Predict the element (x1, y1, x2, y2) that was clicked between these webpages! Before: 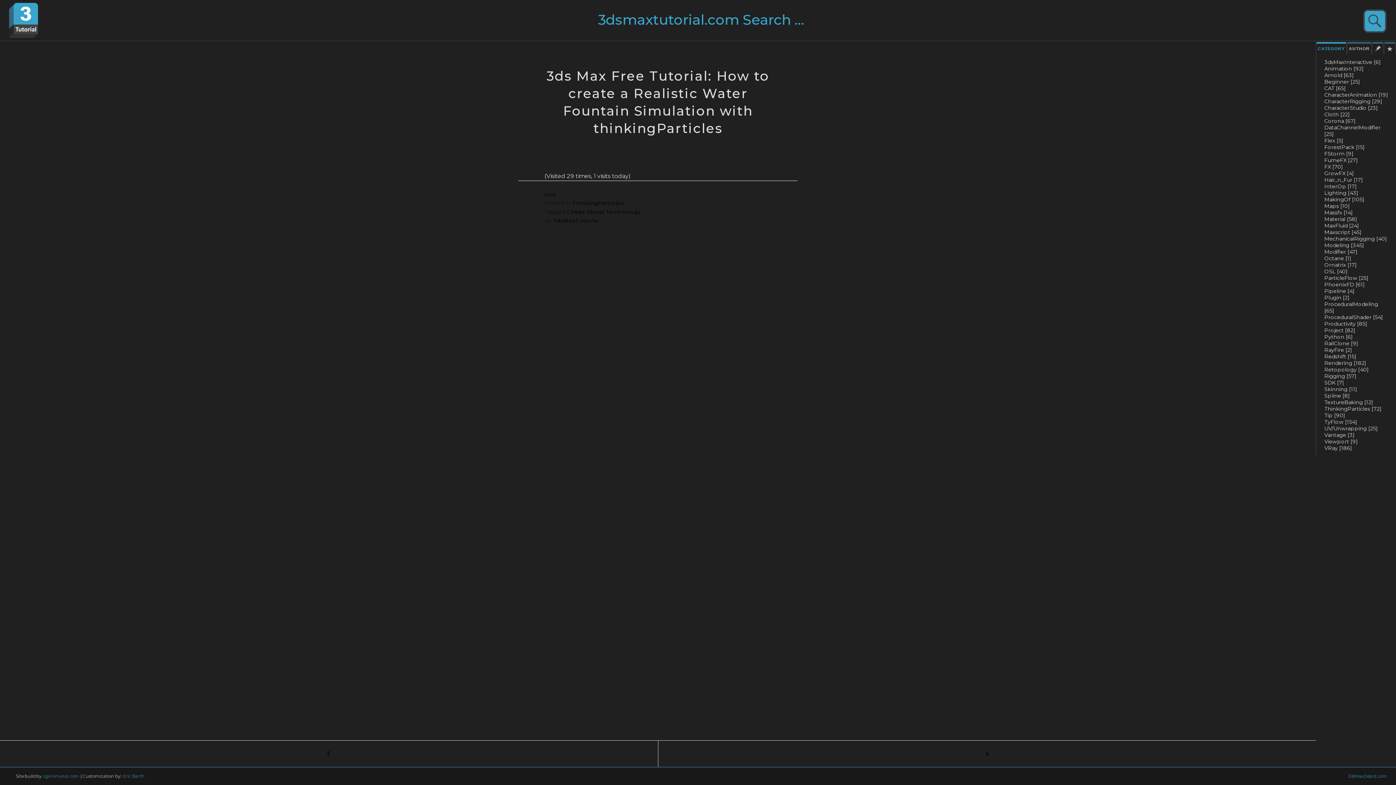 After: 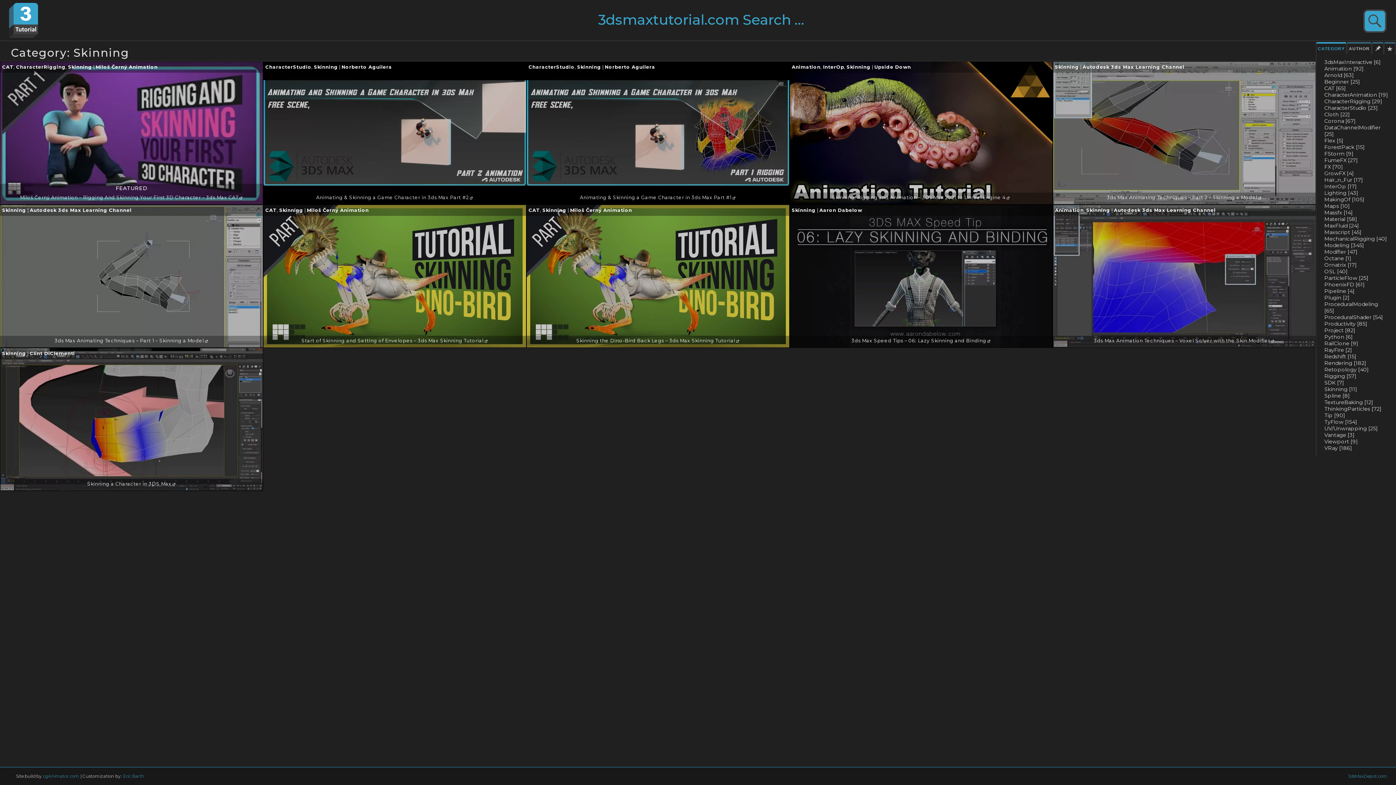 Action: label: Skinning [11] bbox: (1324, 386, 1357, 392)